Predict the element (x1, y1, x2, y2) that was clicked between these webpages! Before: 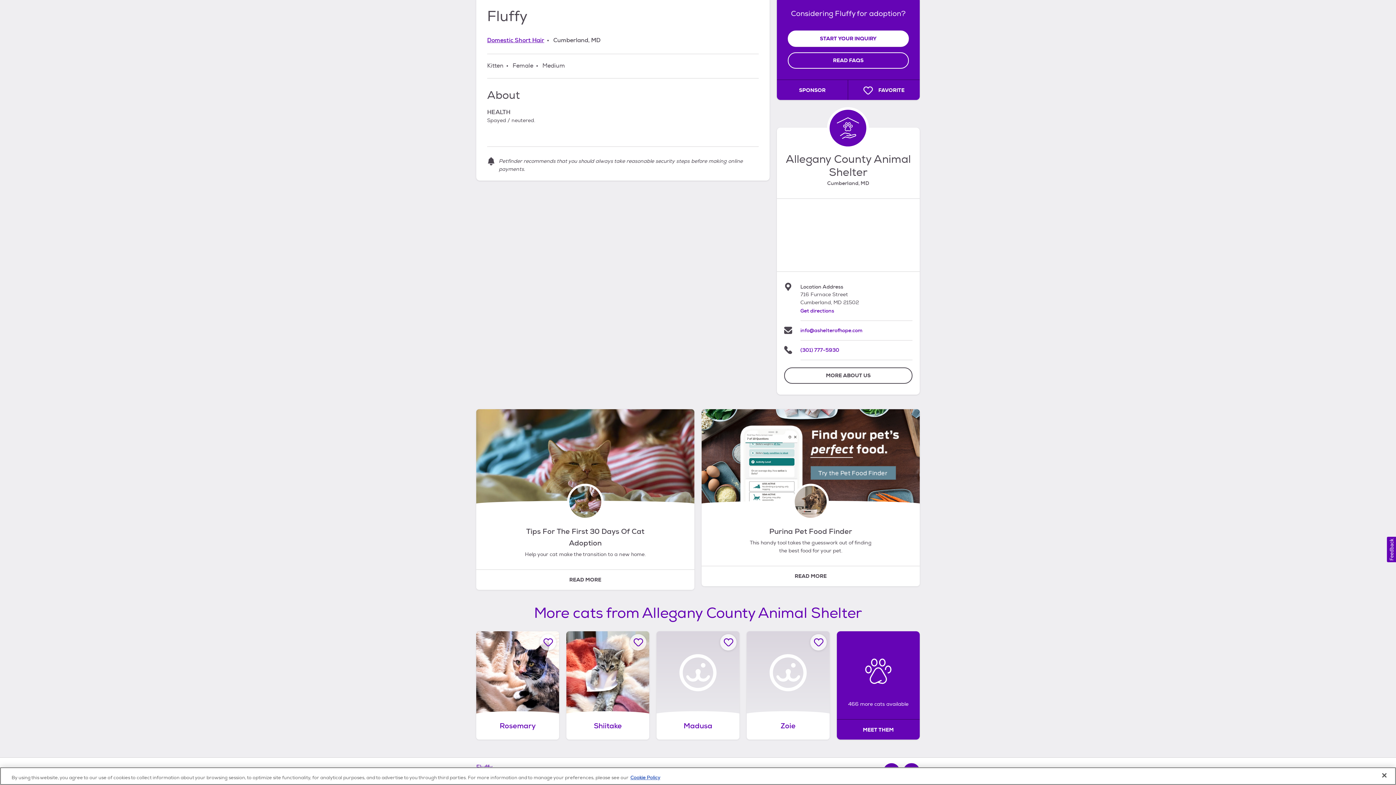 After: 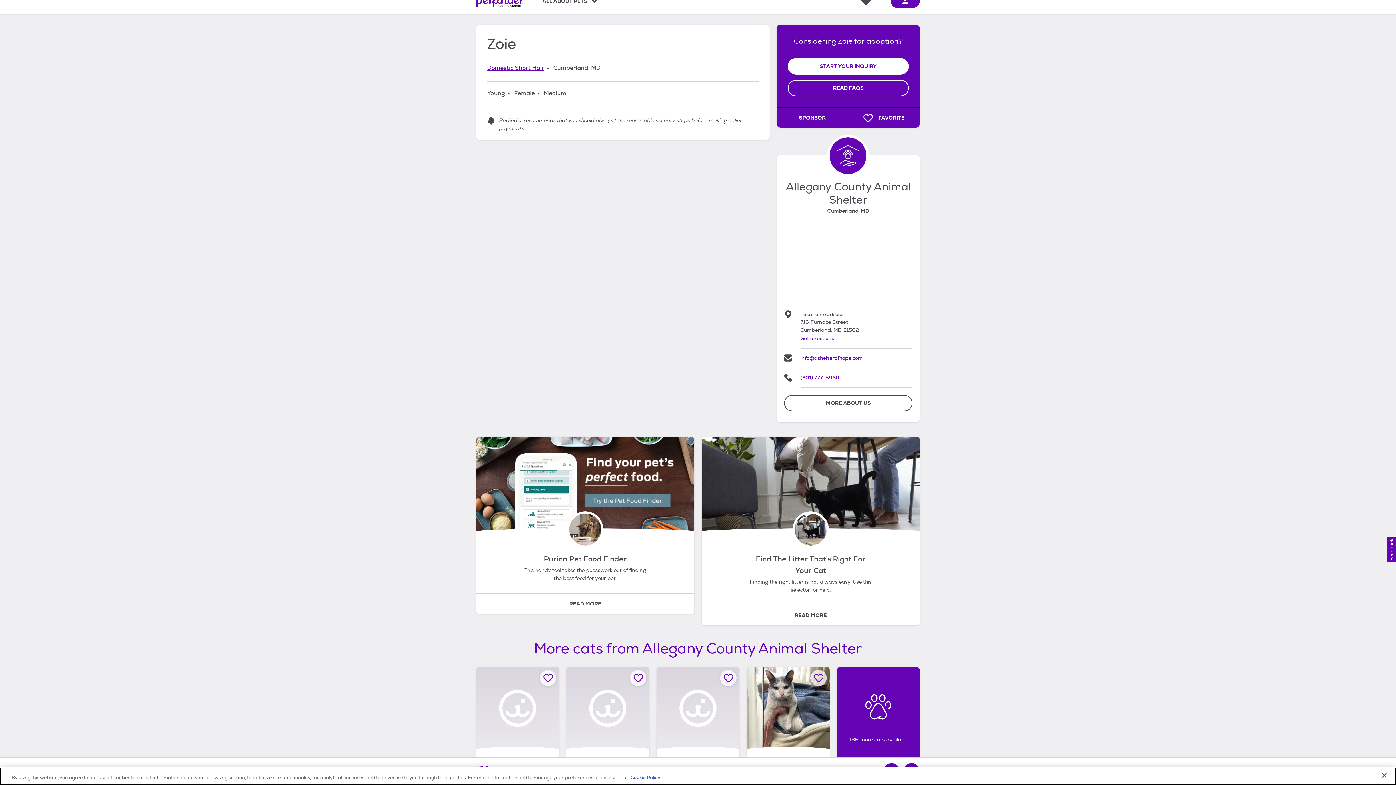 Action: bbox: (746, 631, 829, 740) label: Zoie, adoptable Cat, Young Female Domestic Short Hair, Cumberland, MD.